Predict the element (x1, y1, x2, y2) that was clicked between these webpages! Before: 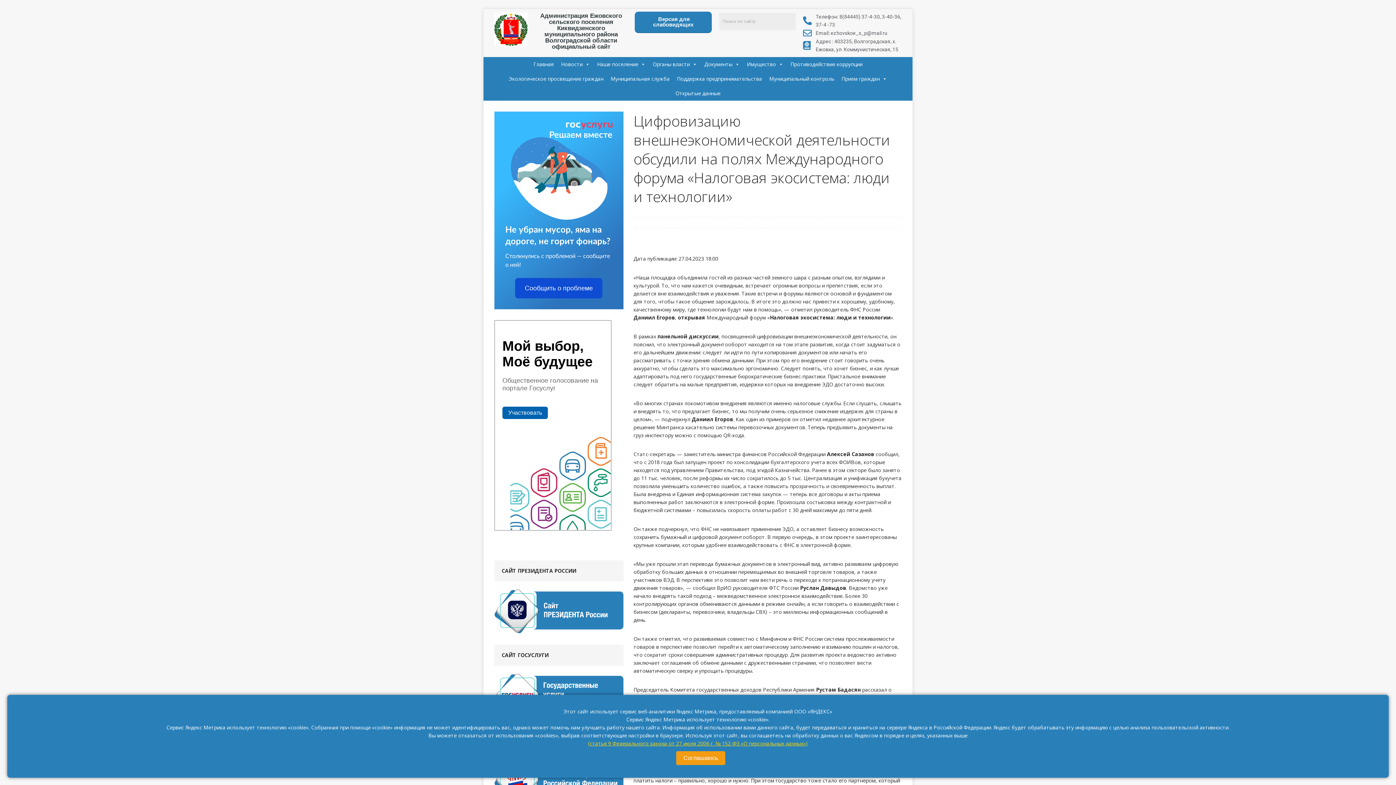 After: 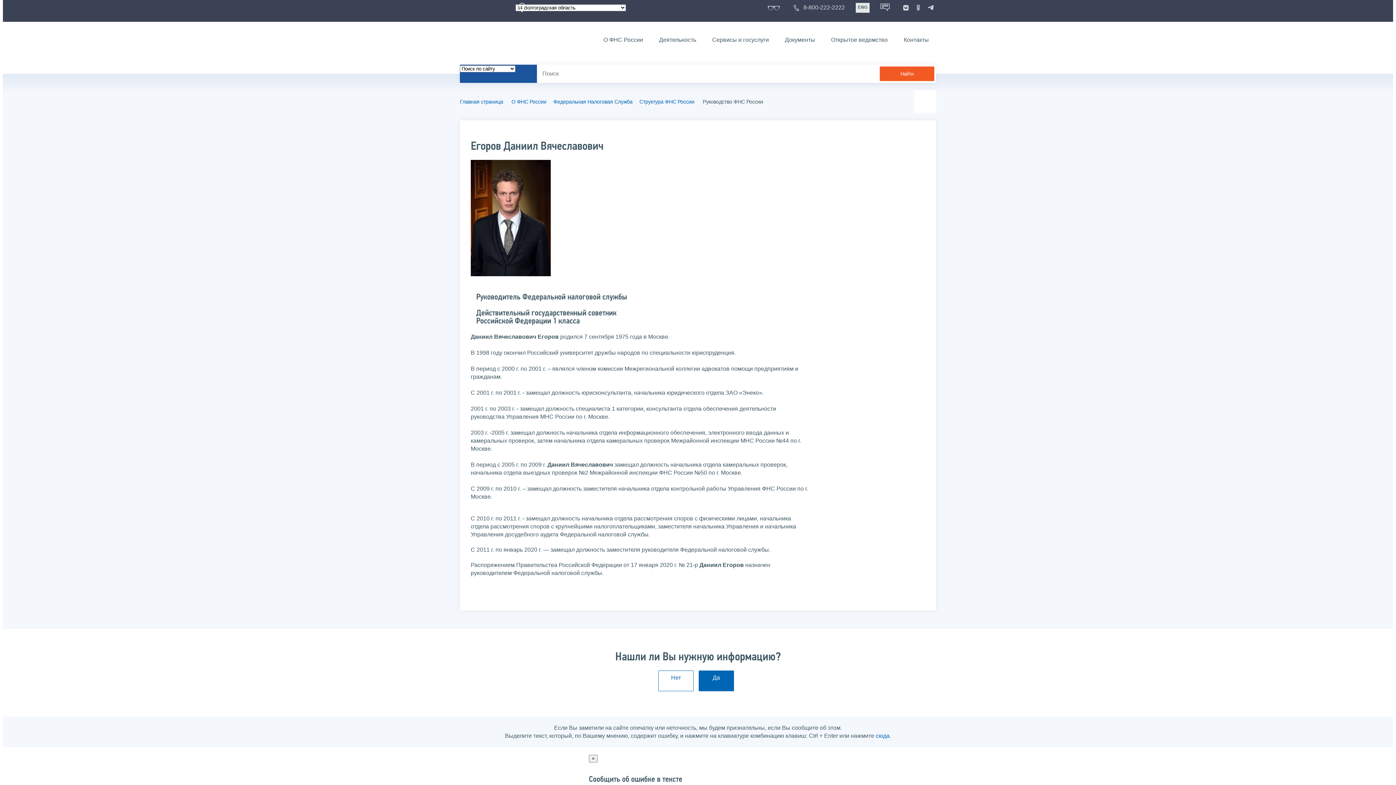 Action: bbox: (691, 416, 733, 422) label: Даниил Егоров